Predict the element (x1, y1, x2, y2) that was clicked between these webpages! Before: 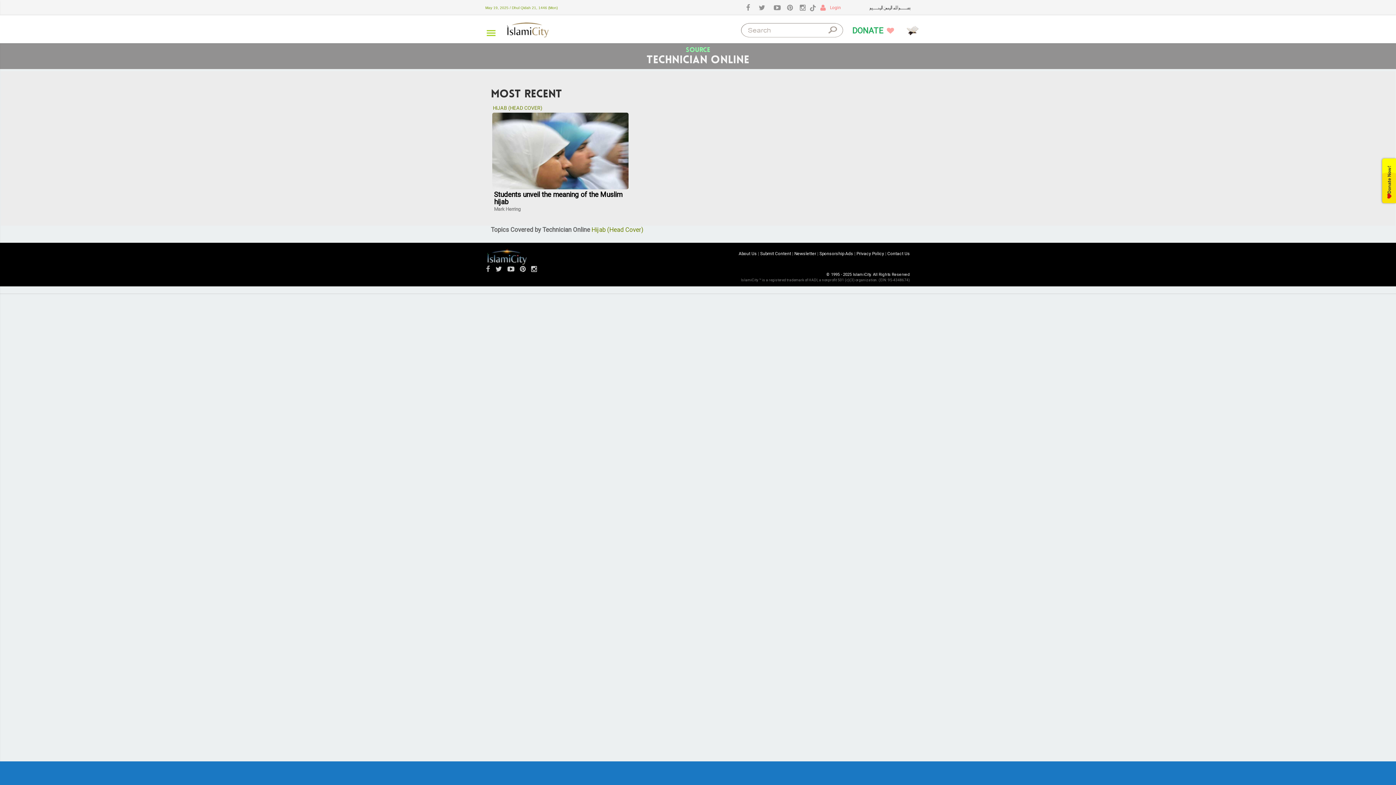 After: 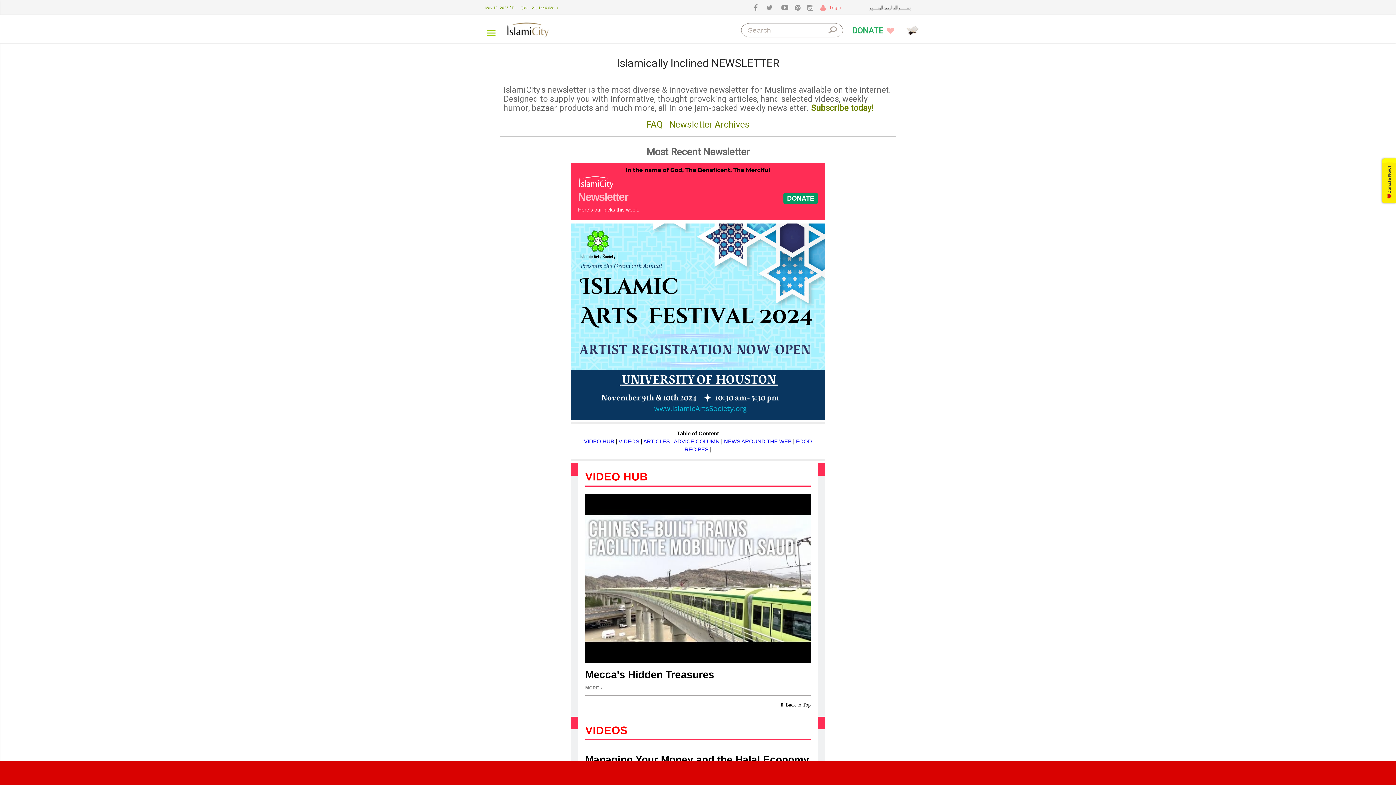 Action: label: Newsletter bbox: (794, 251, 816, 256)